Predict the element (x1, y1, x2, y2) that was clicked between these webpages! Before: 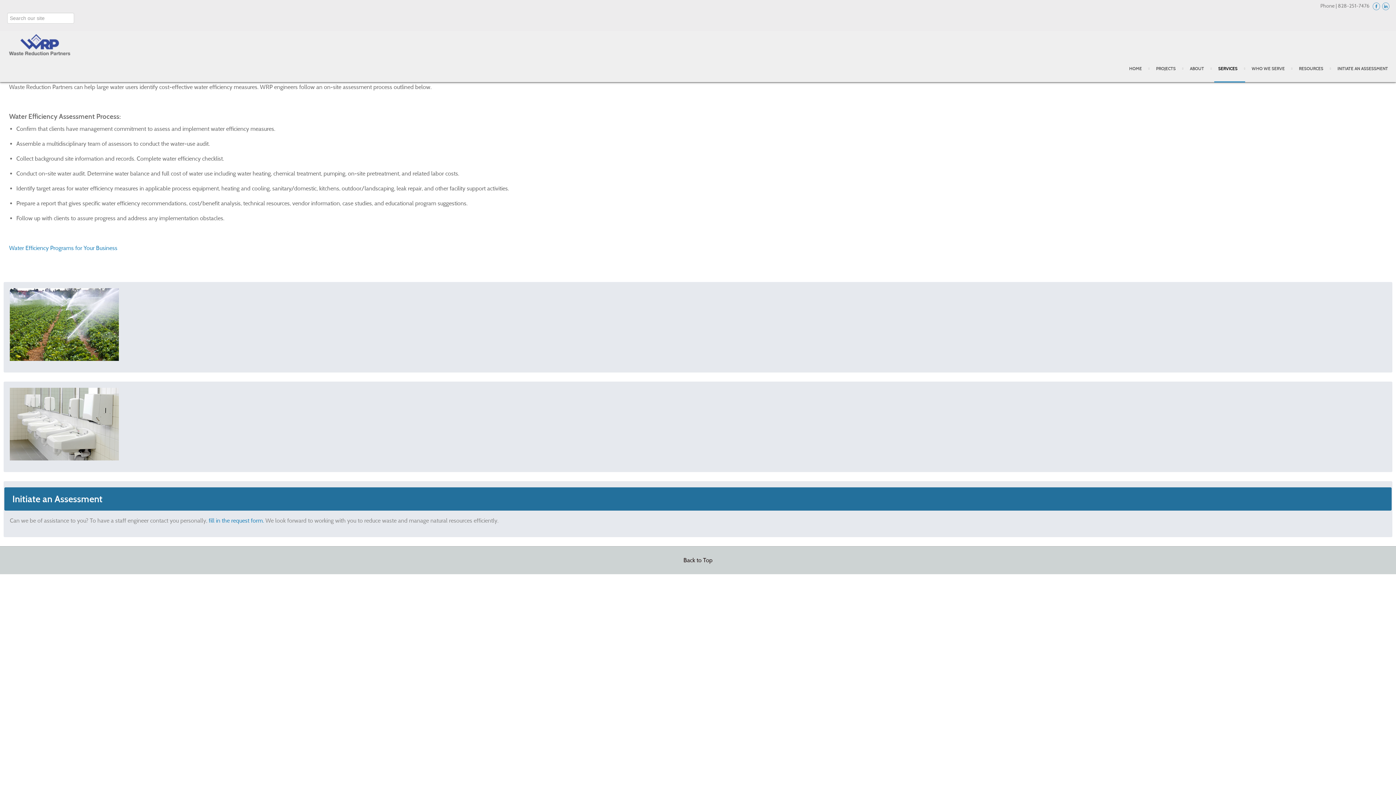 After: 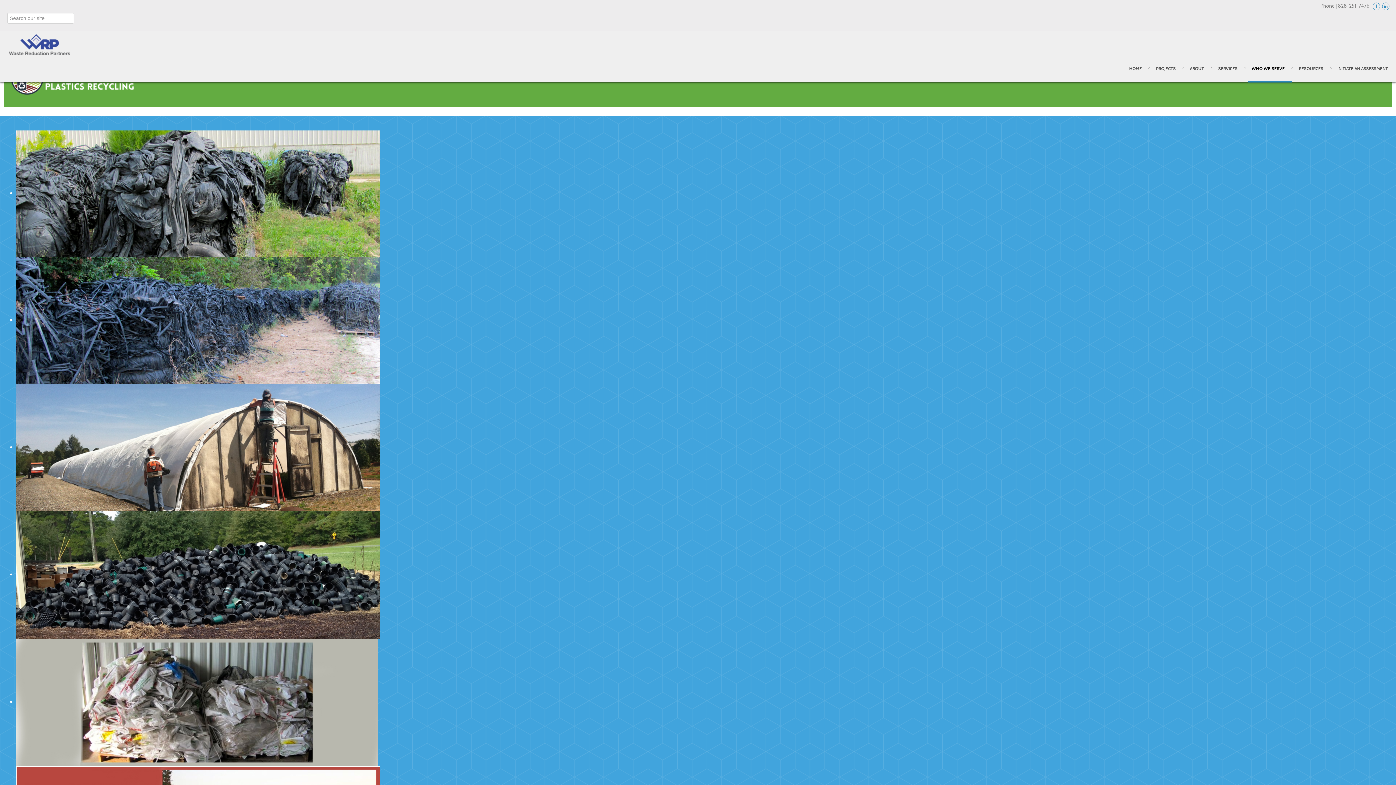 Action: bbox: (9, 34, 70, 55)